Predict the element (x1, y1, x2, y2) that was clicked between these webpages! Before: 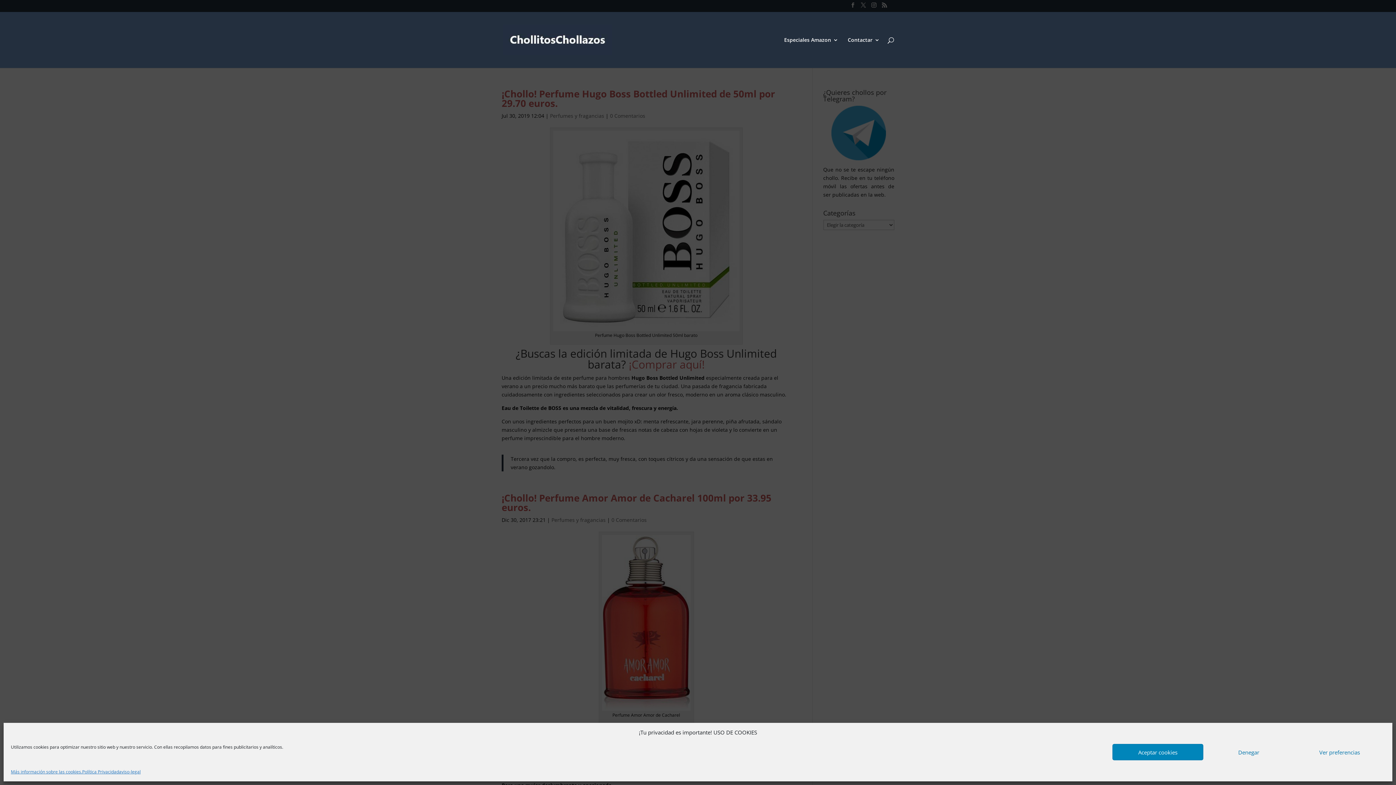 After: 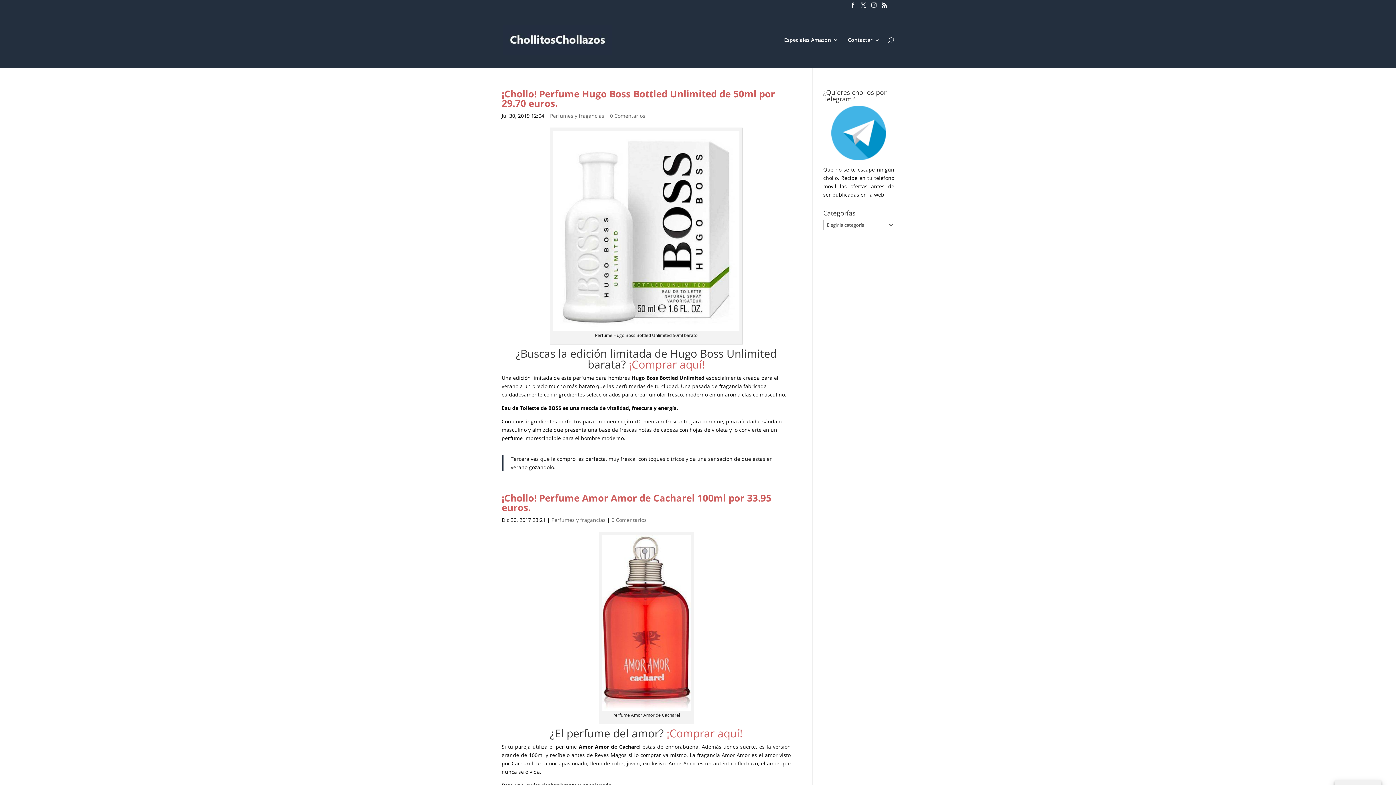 Action: label: Aceptar cookies bbox: (1112, 744, 1203, 760)